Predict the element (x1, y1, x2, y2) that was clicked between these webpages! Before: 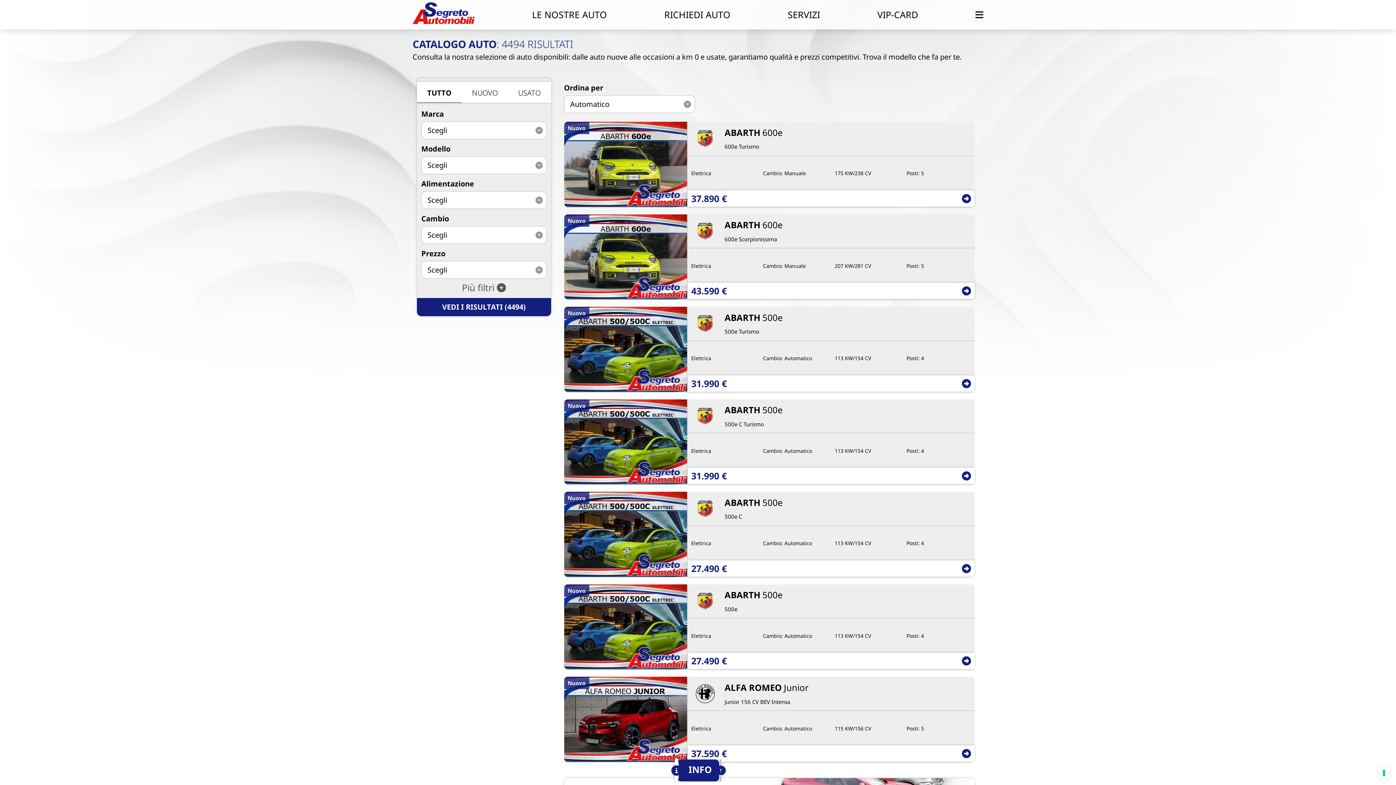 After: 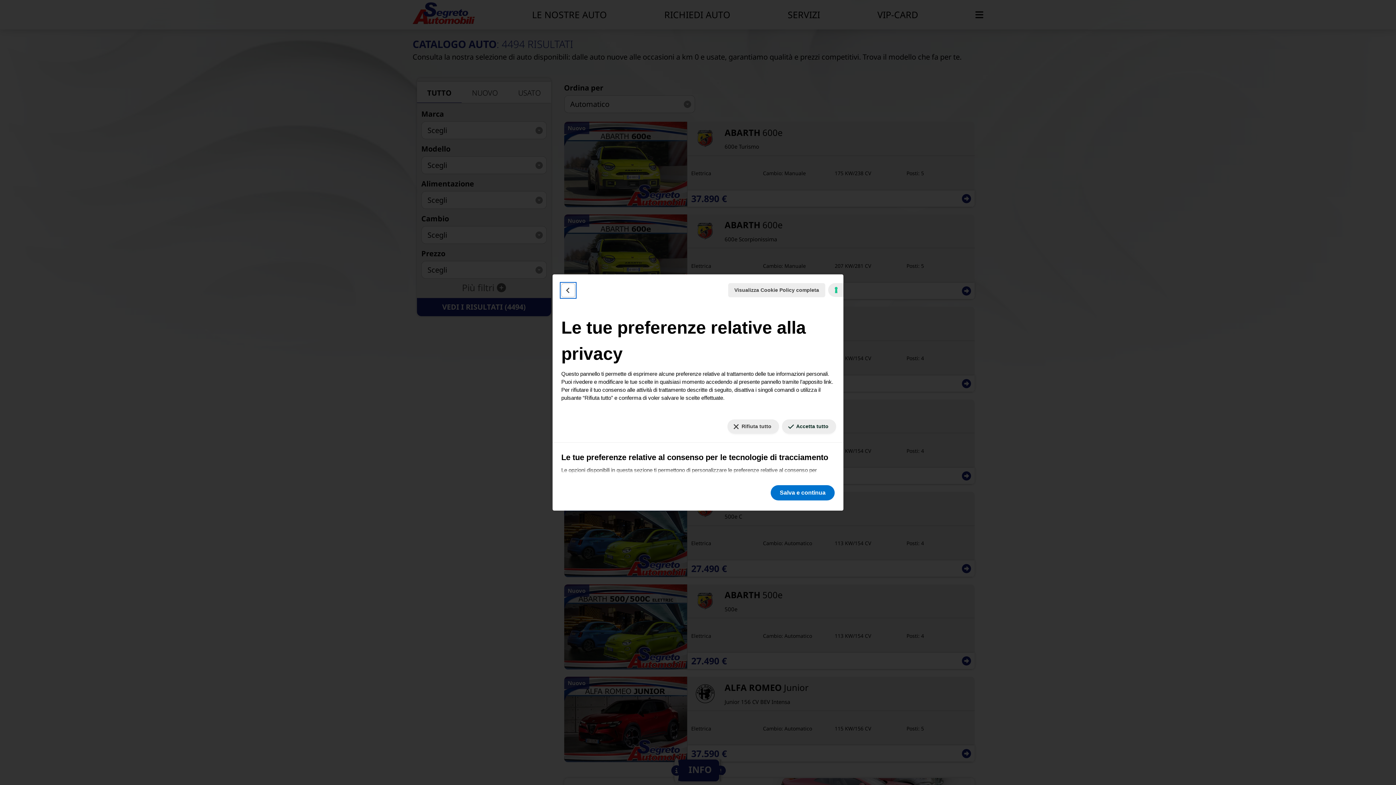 Action: bbox: (1378, 767, 1390, 779) label: Le tue preferenze relative al consenso per le tecnologie di tracciamento